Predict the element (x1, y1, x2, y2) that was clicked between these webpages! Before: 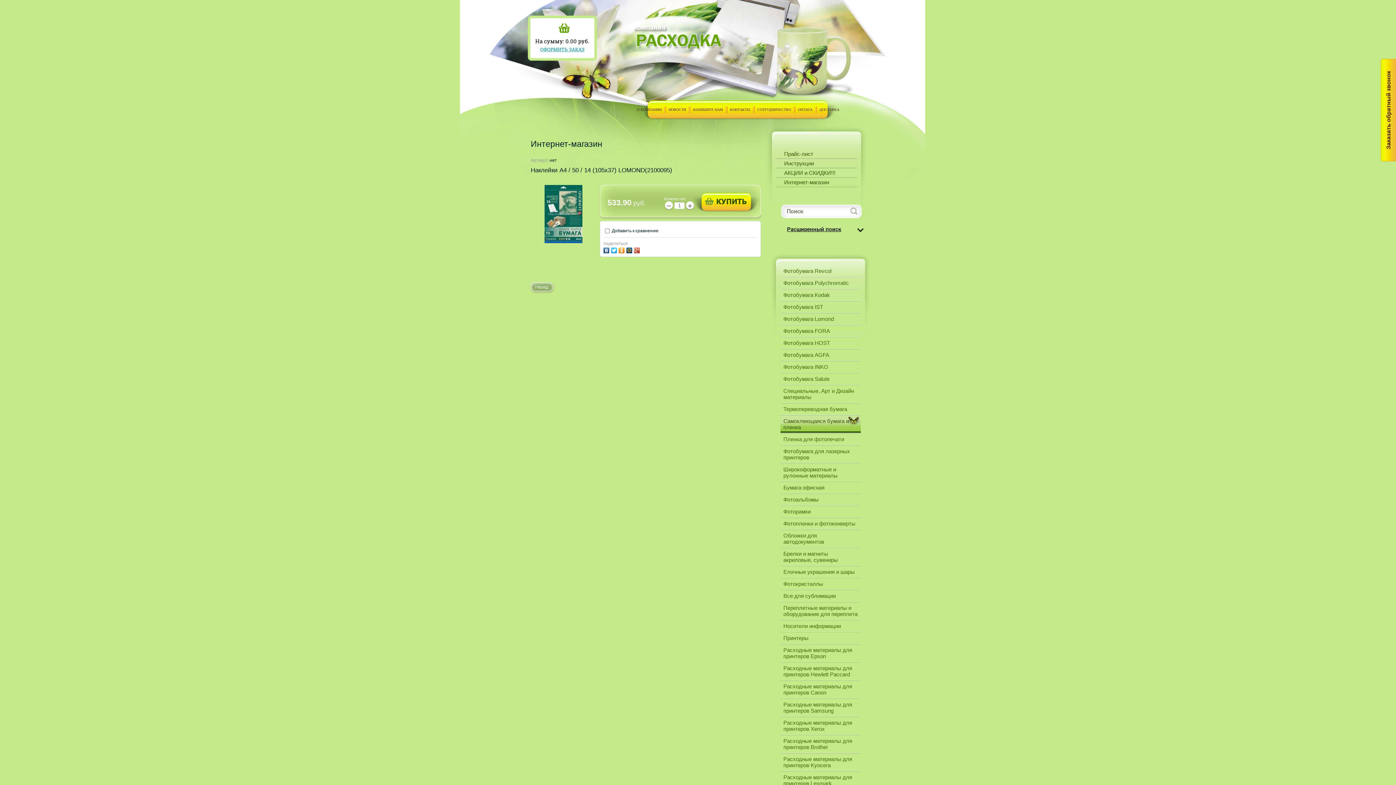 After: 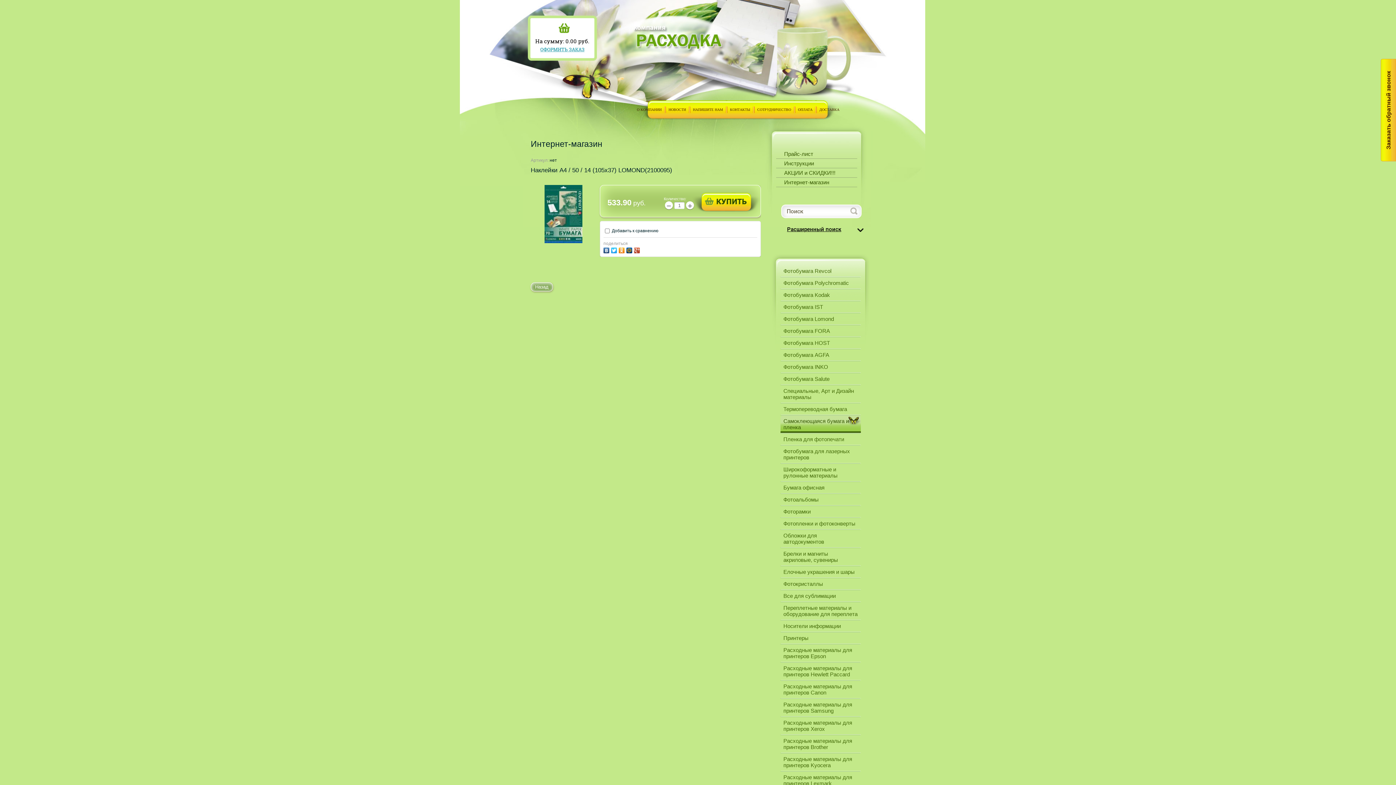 Action: bbox: (618, 245, 626, 253)